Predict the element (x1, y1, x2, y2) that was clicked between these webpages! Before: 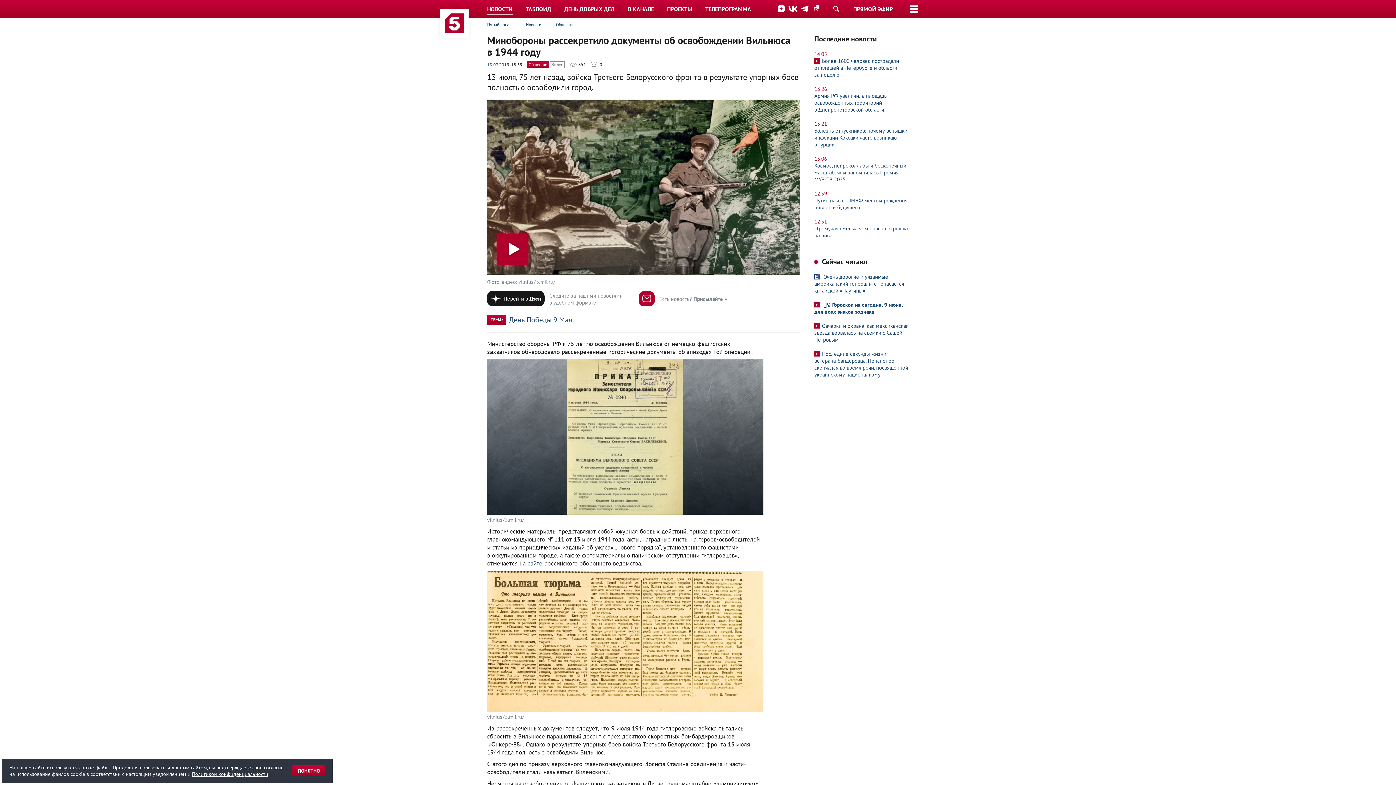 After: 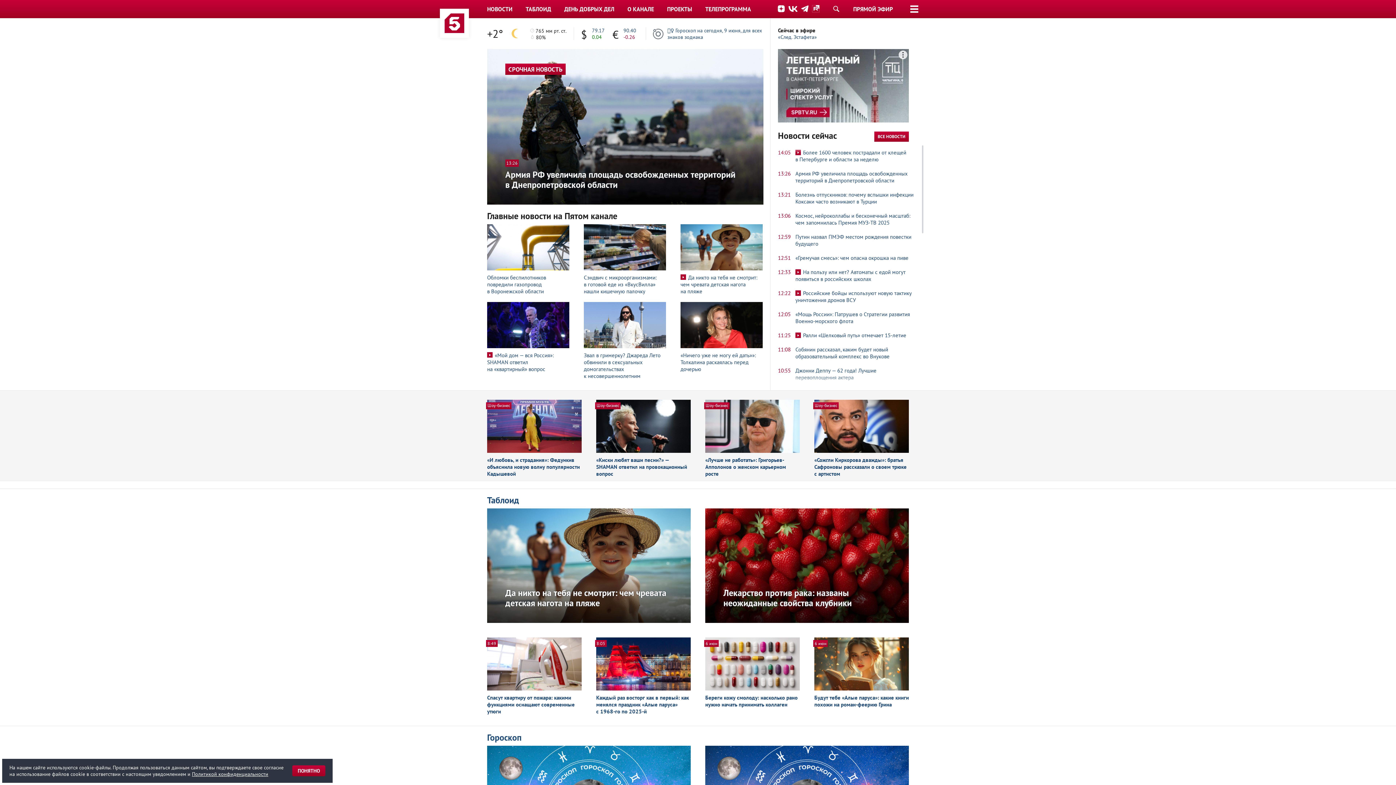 Action: bbox: (487, 21, 511, 27) label: Пятый канал